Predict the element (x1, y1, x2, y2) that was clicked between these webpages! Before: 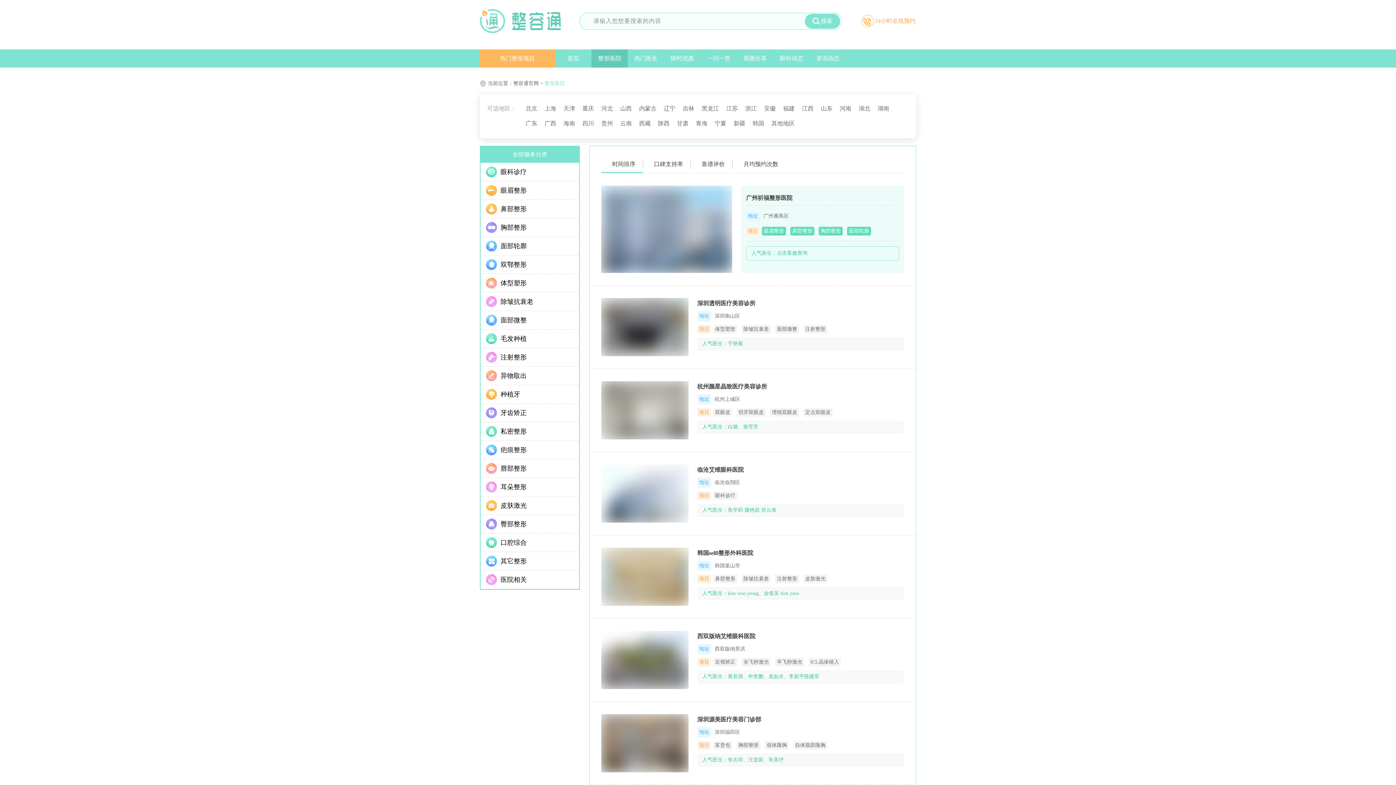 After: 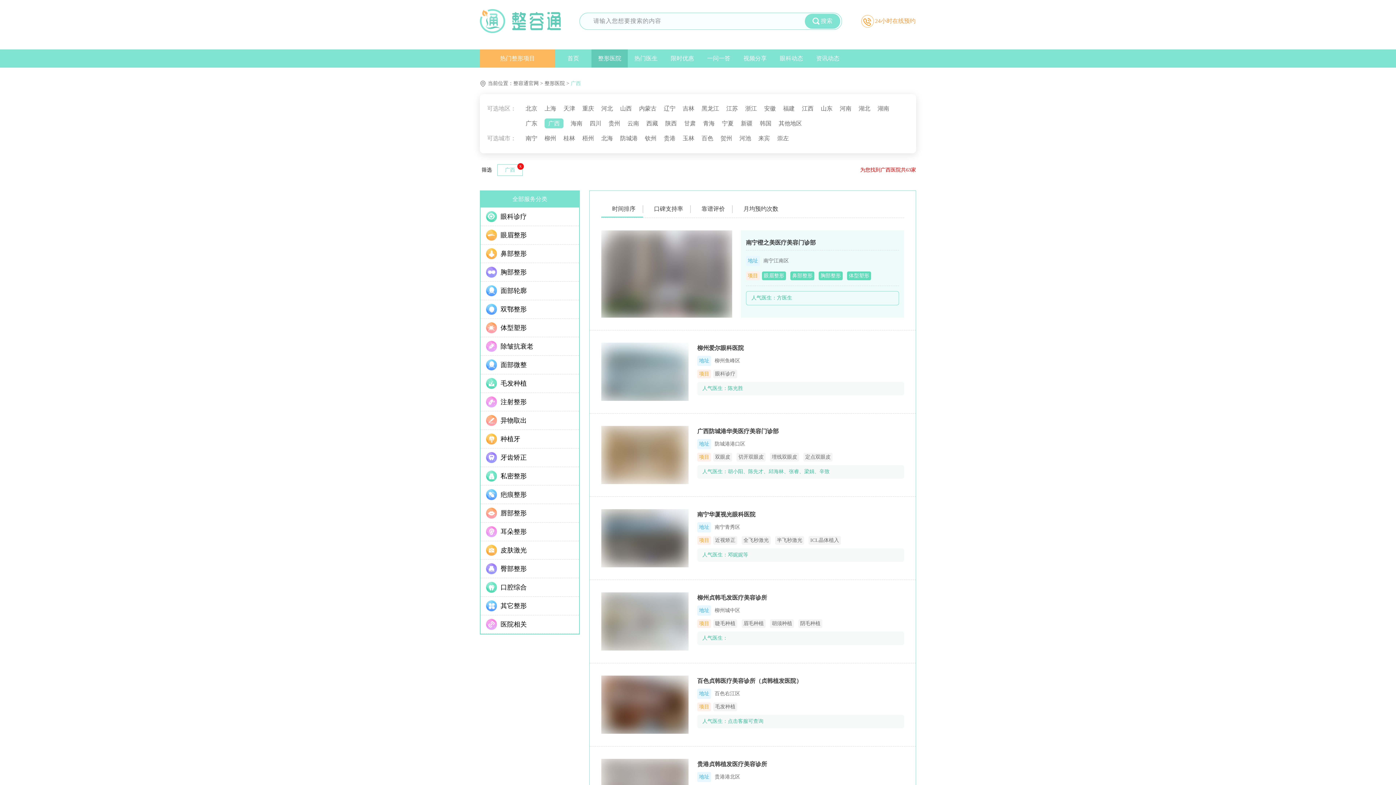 Action: label: 广西 bbox: (544, 120, 556, 126)